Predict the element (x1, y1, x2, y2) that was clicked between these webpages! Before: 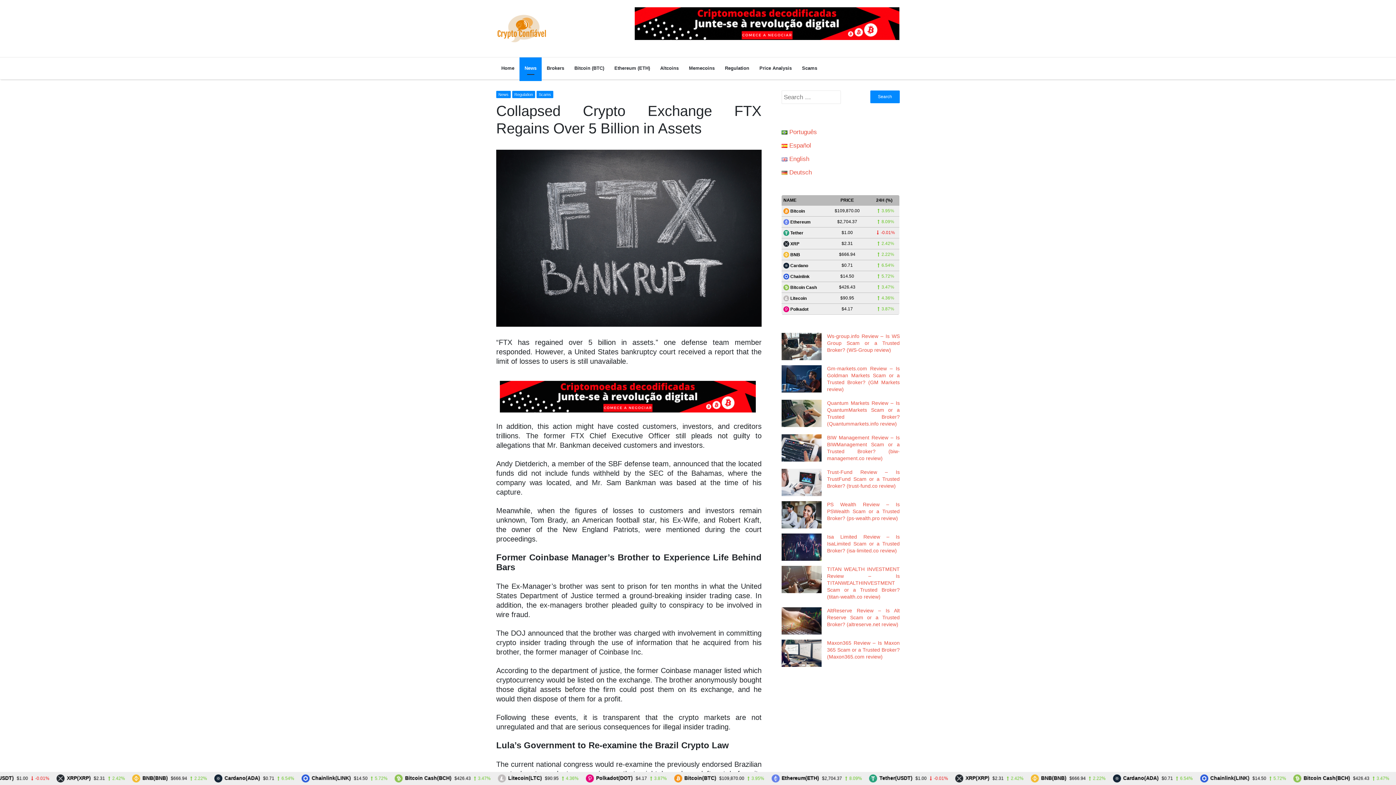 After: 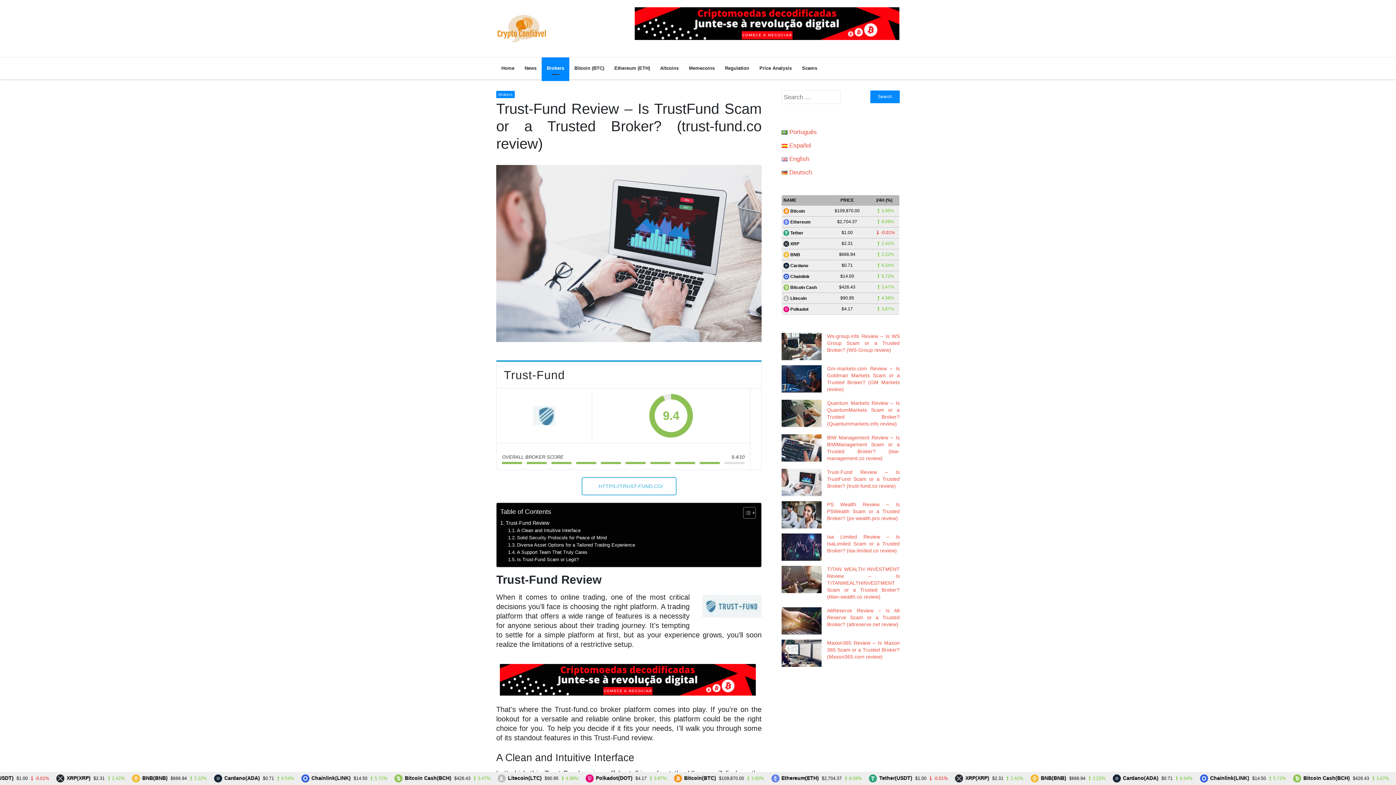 Action: label: Trust-Fund Review – Is TrustFund Scam or a Trusted Broker? (trust-fund.co review) bbox: (827, 469, 900, 489)